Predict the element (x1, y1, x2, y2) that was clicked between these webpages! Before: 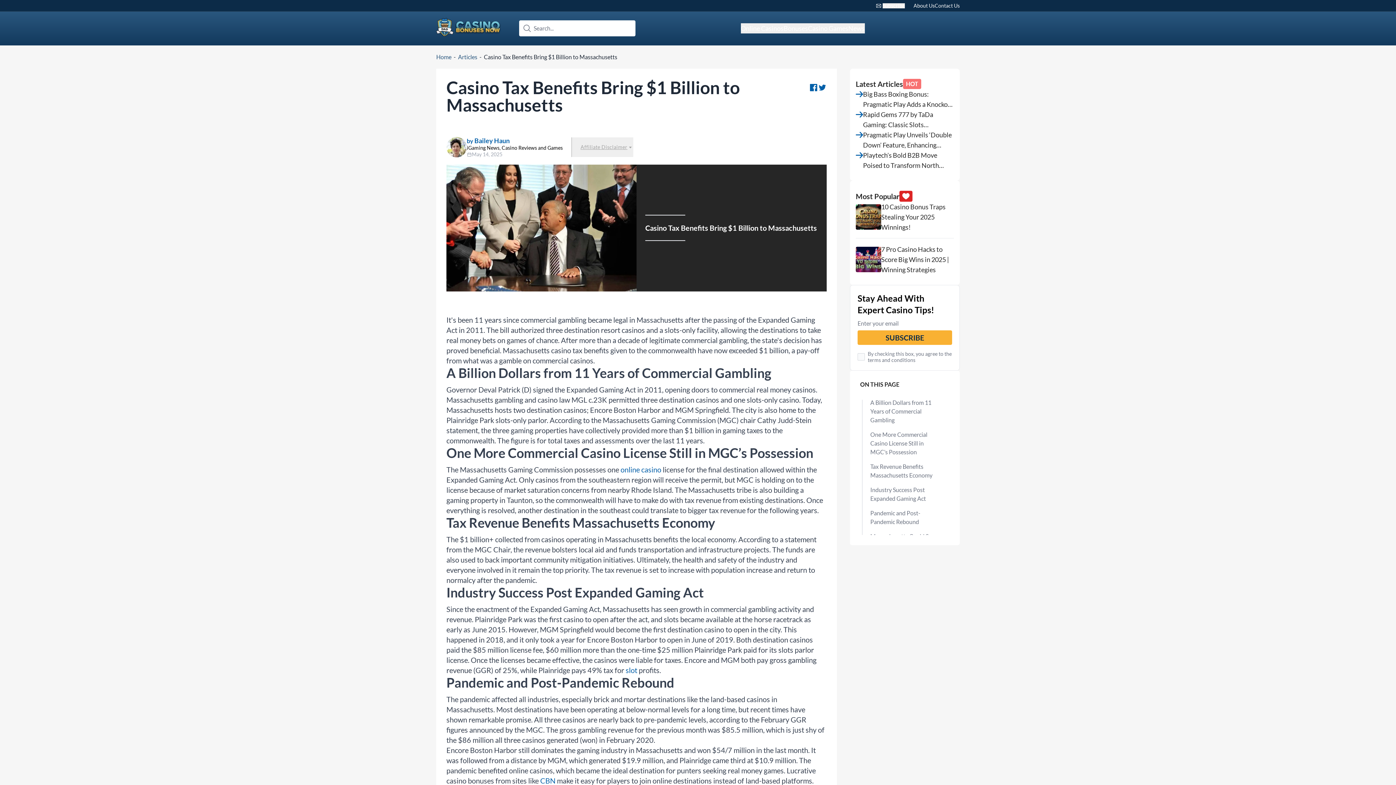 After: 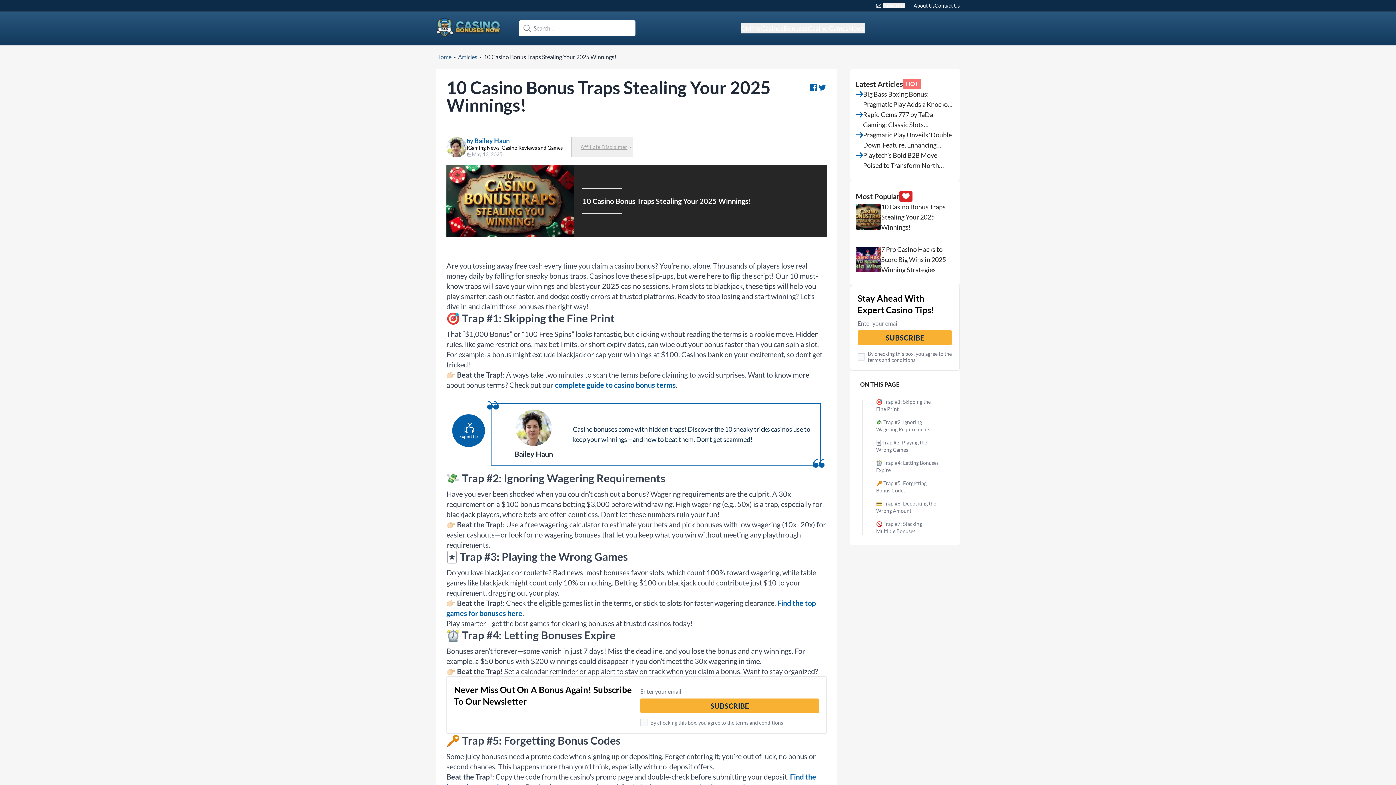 Action: bbox: (881, 201, 954, 232) label: 10 Casino Bonus Traps Stealing Your 2025 Winnings!